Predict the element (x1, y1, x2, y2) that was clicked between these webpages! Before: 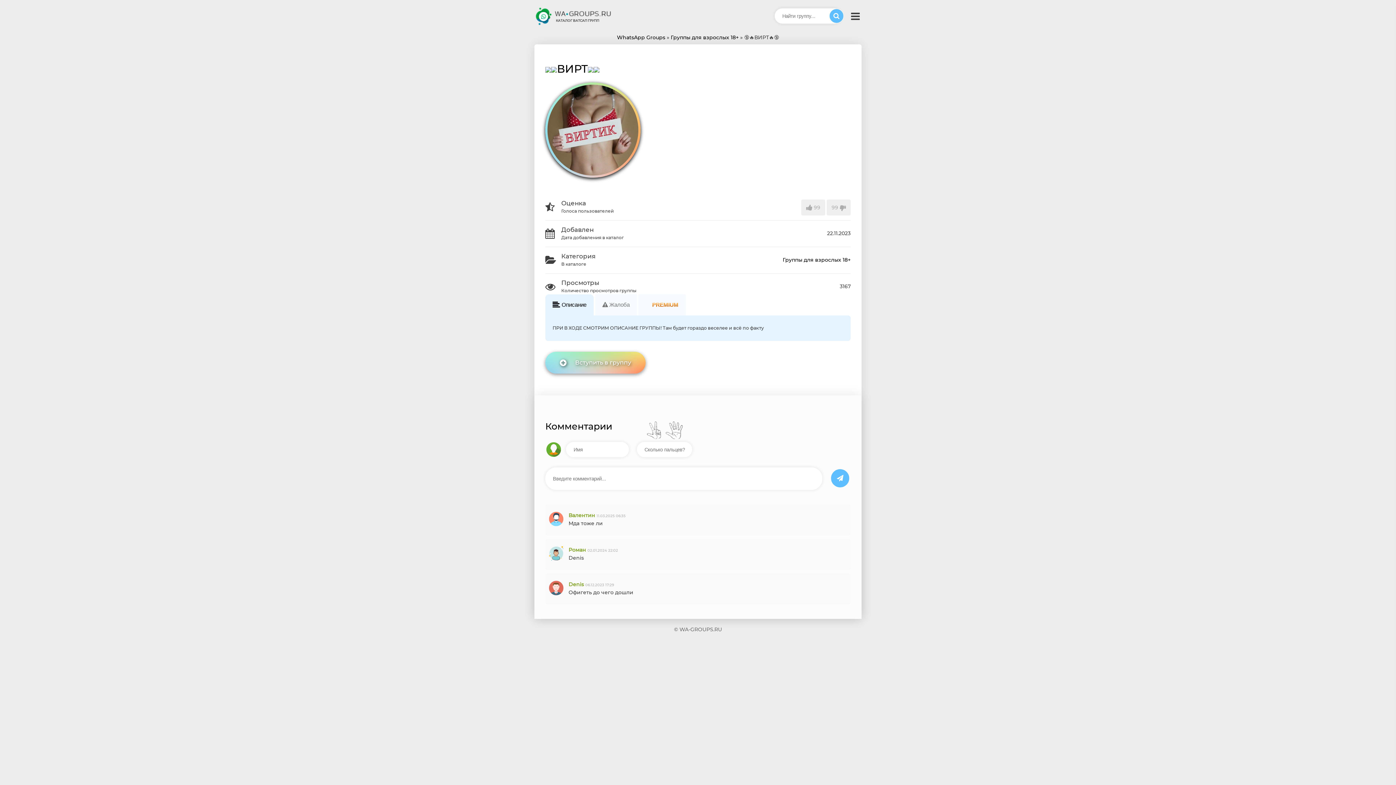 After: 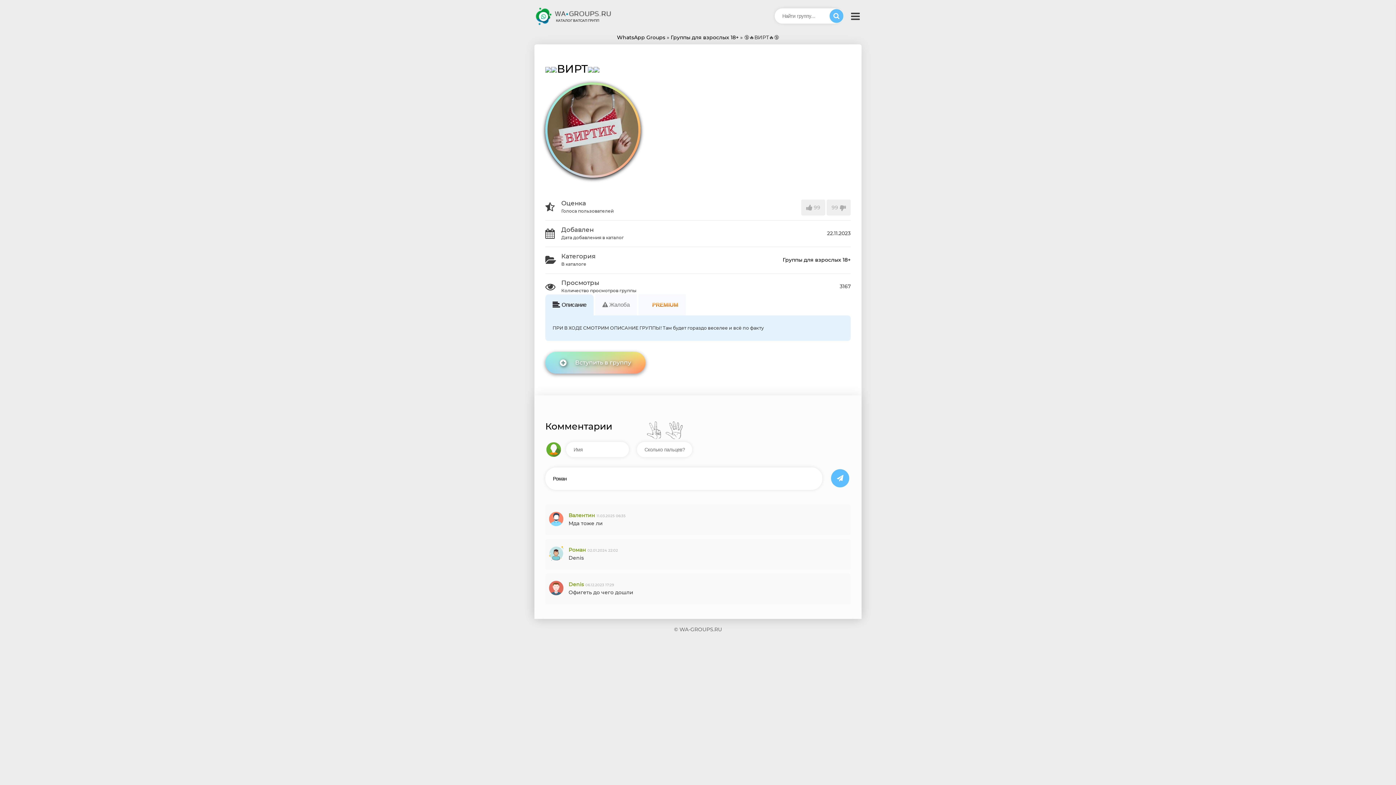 Action: label: Роман bbox: (568, 546, 586, 553)